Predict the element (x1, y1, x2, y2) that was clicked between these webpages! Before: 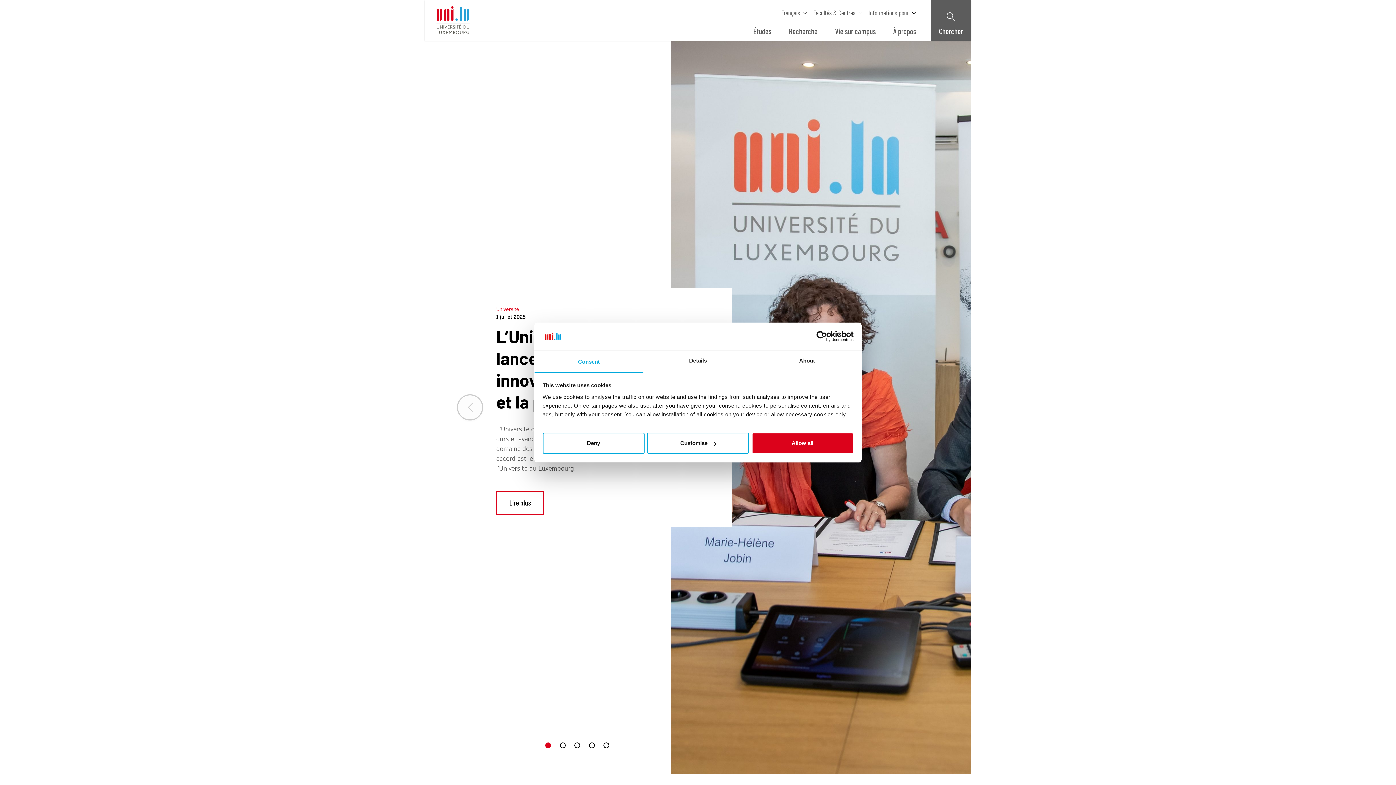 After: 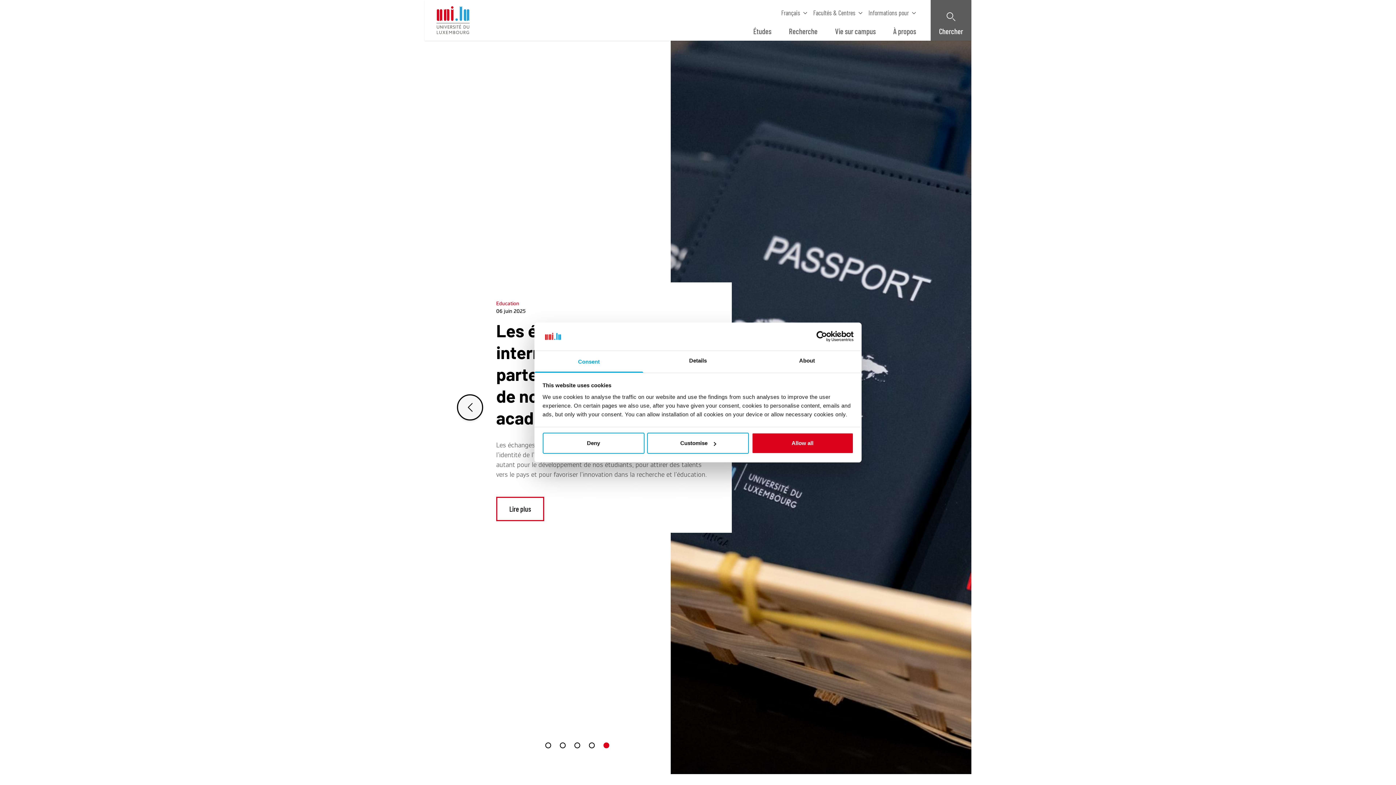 Action: label: Go to slide 5 bbox: (603, 742, 609, 748)